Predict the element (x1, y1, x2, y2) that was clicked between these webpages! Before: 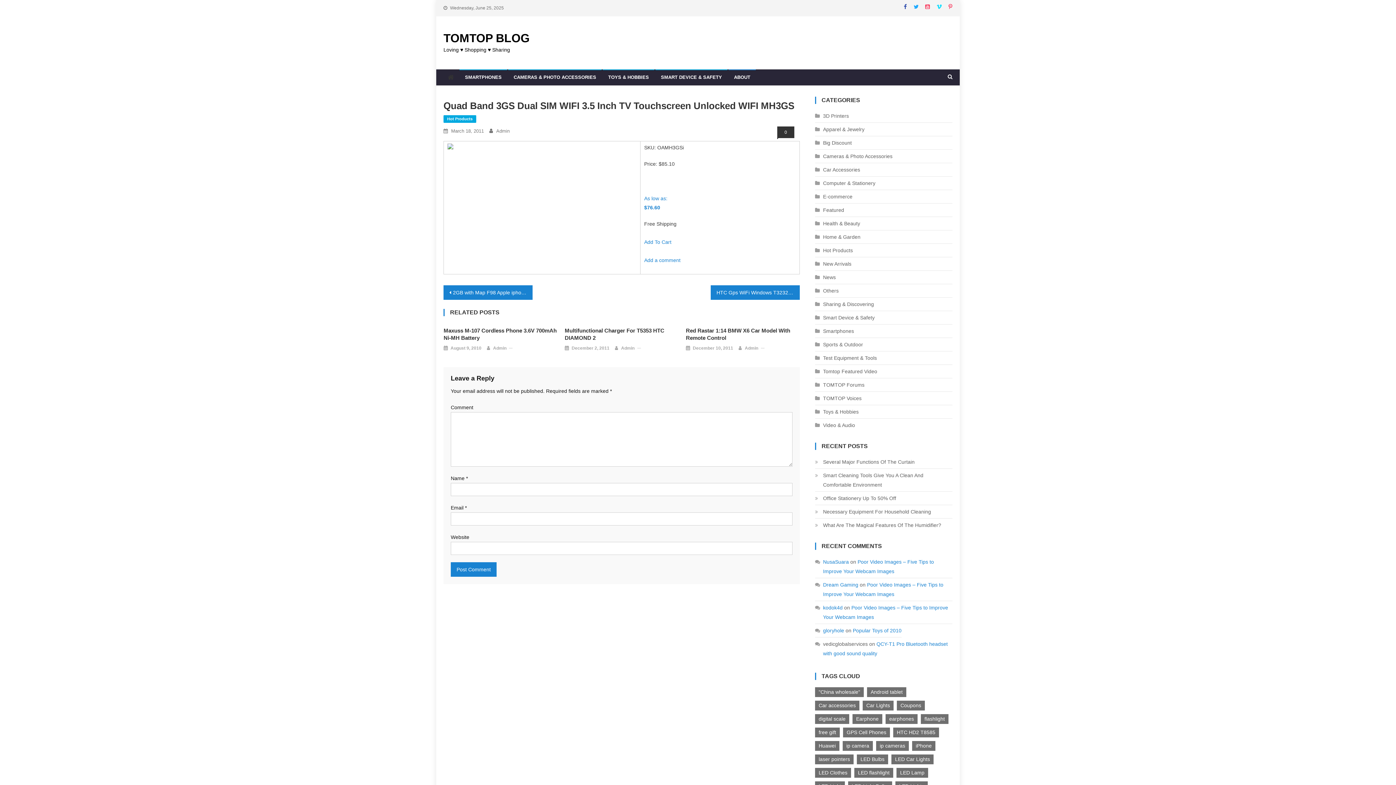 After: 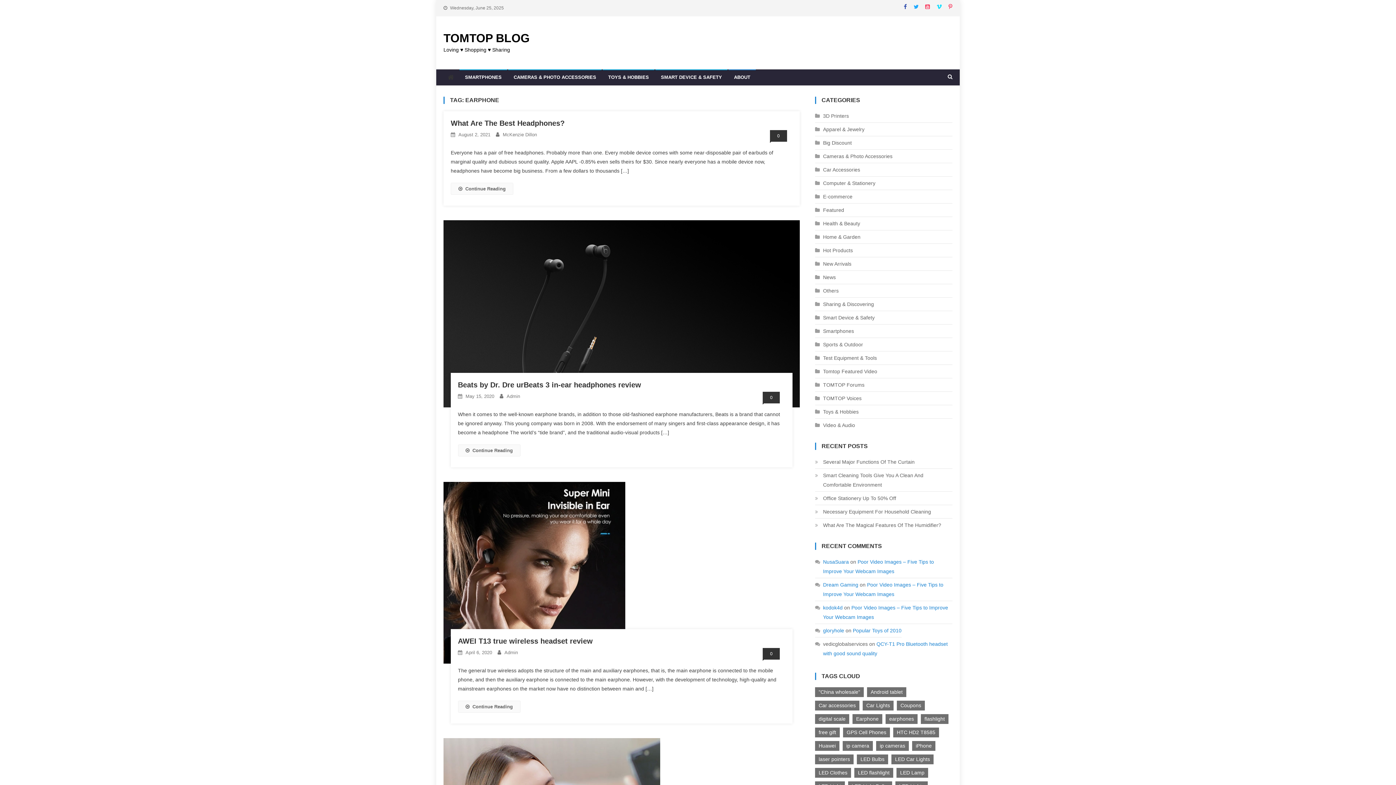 Action: bbox: (852, 714, 882, 724) label: Earphone (50 items)